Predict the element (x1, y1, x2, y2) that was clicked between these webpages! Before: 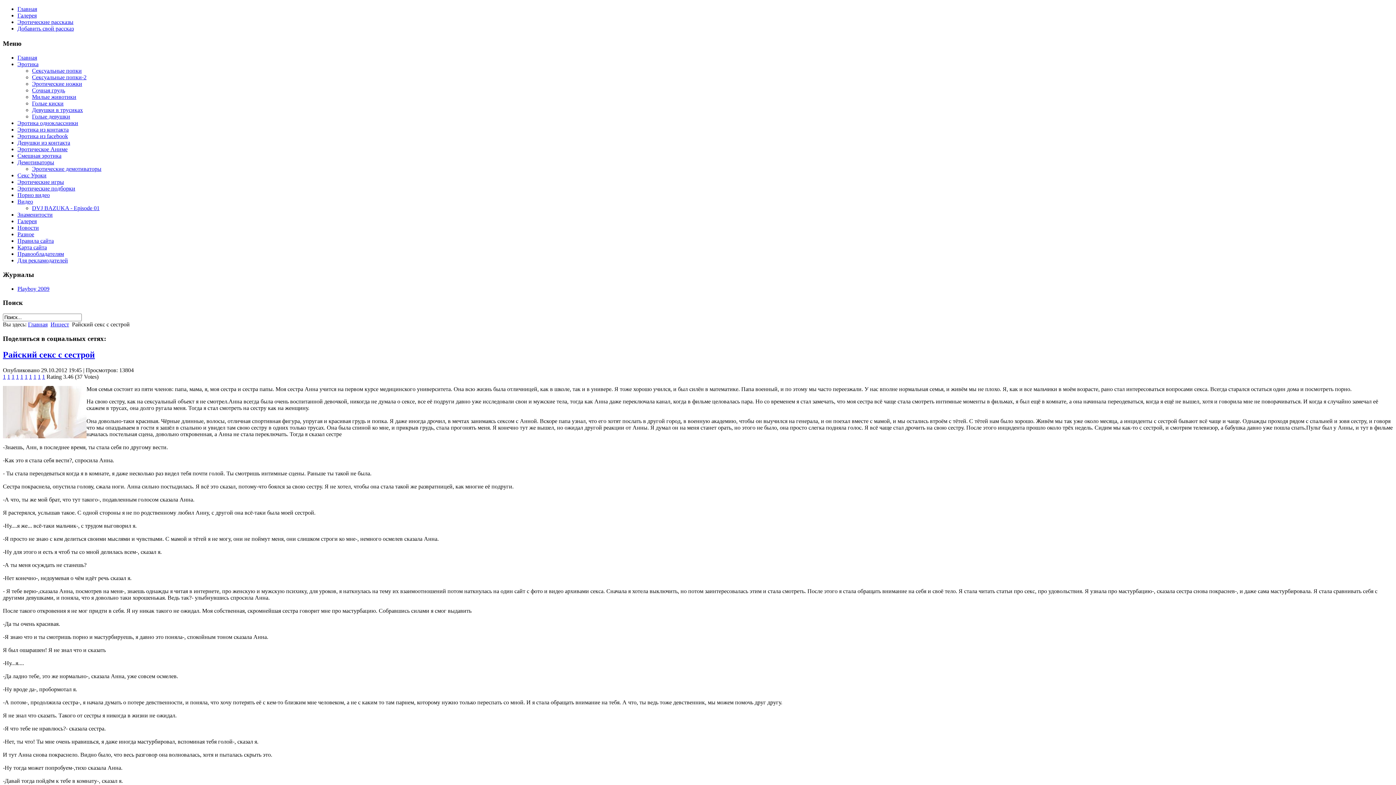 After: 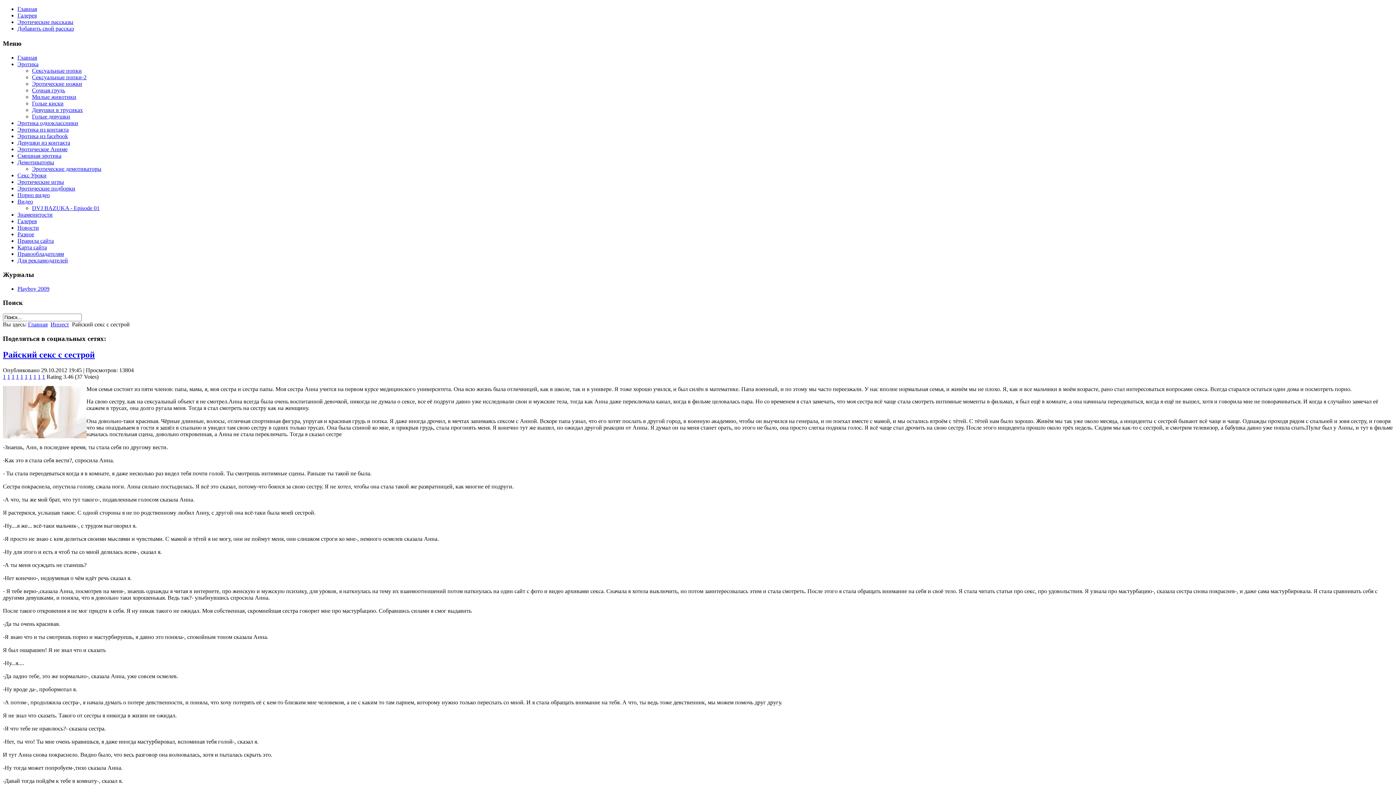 Action: bbox: (42, 373, 45, 379) label: 1